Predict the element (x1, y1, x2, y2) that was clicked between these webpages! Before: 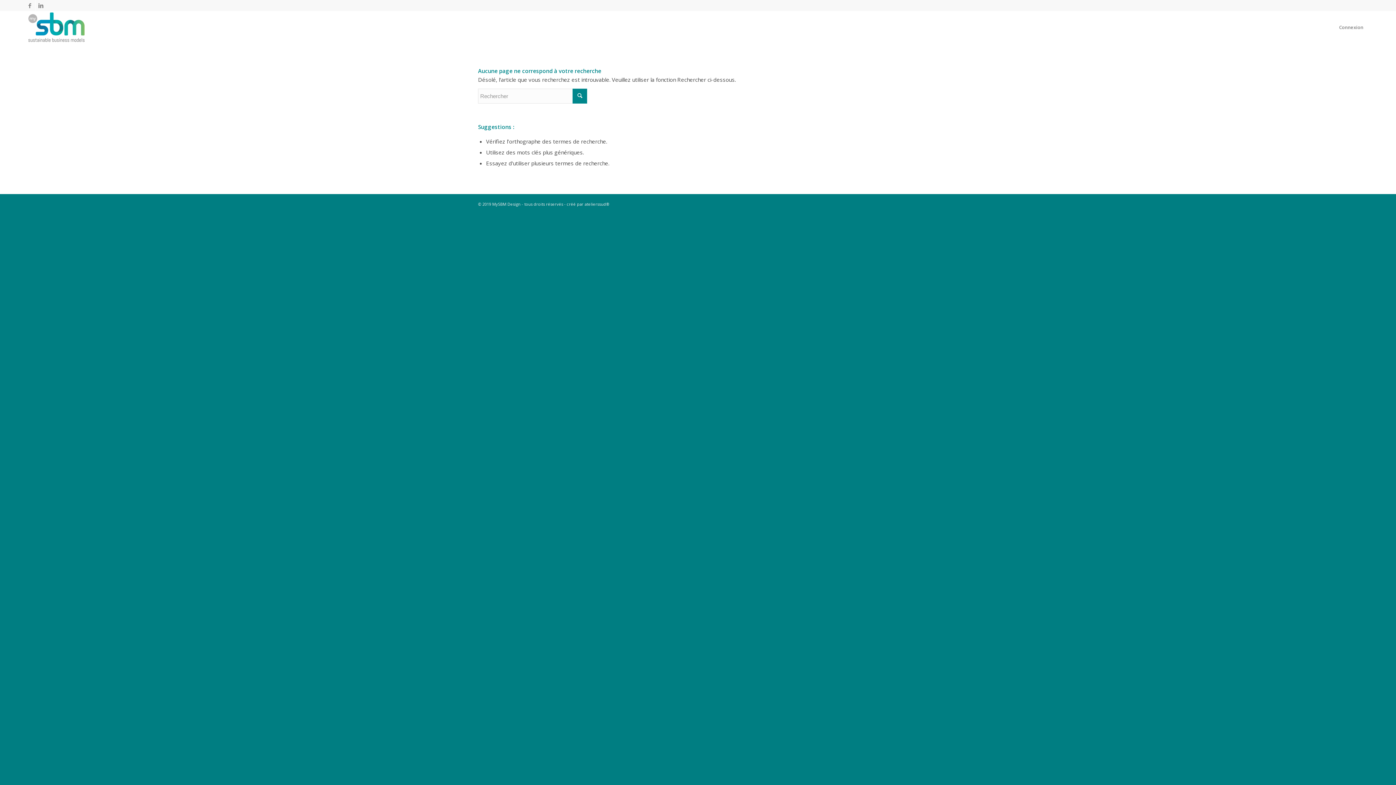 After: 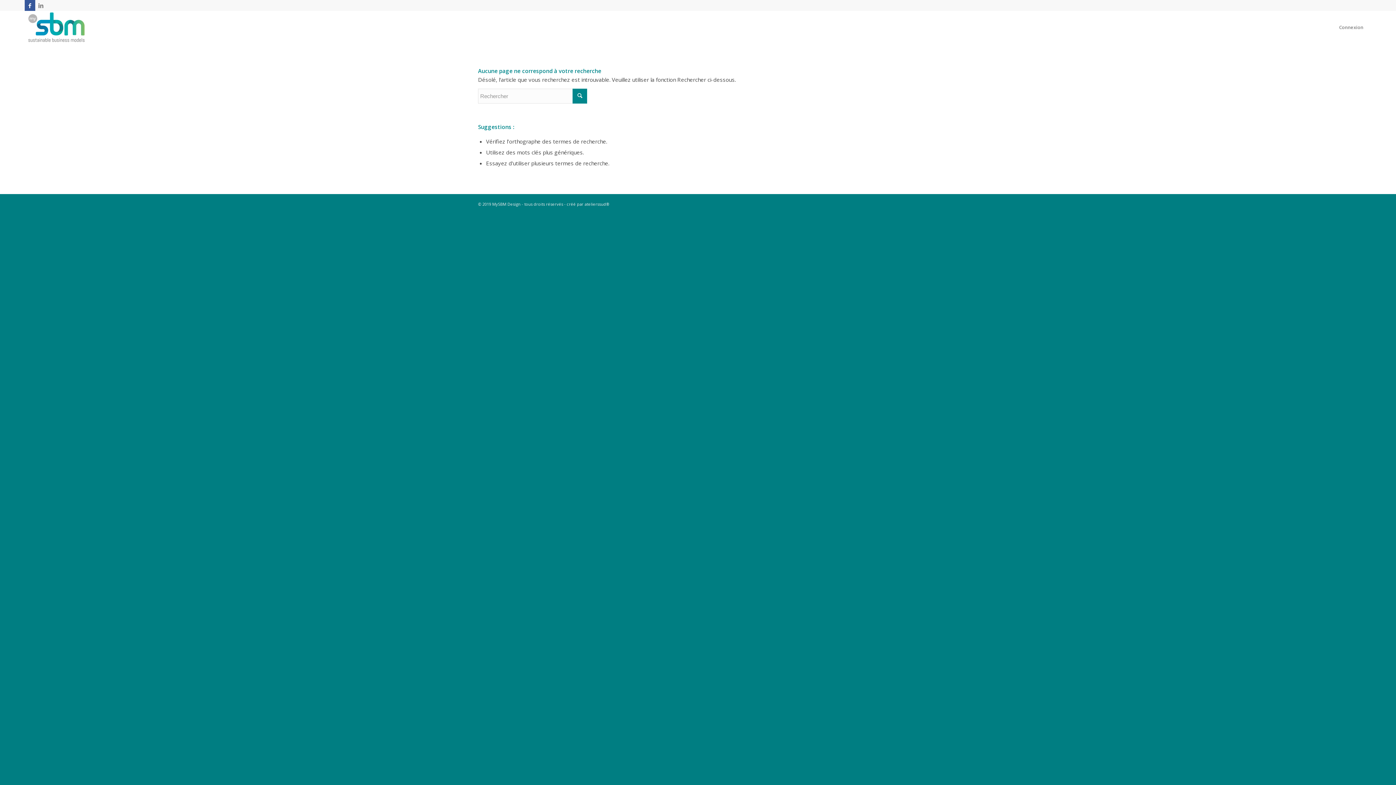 Action: bbox: (24, 0, 35, 10) label: Link to Facebook